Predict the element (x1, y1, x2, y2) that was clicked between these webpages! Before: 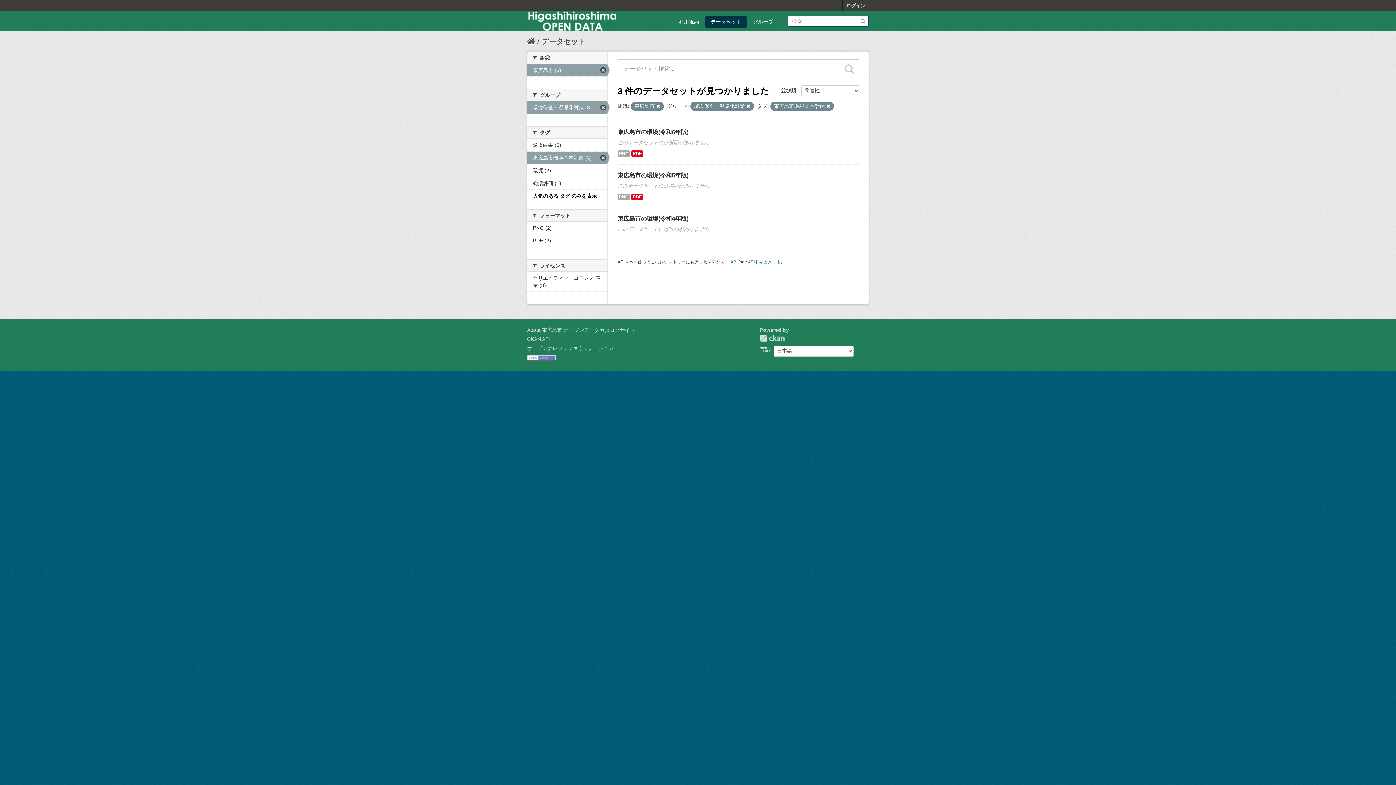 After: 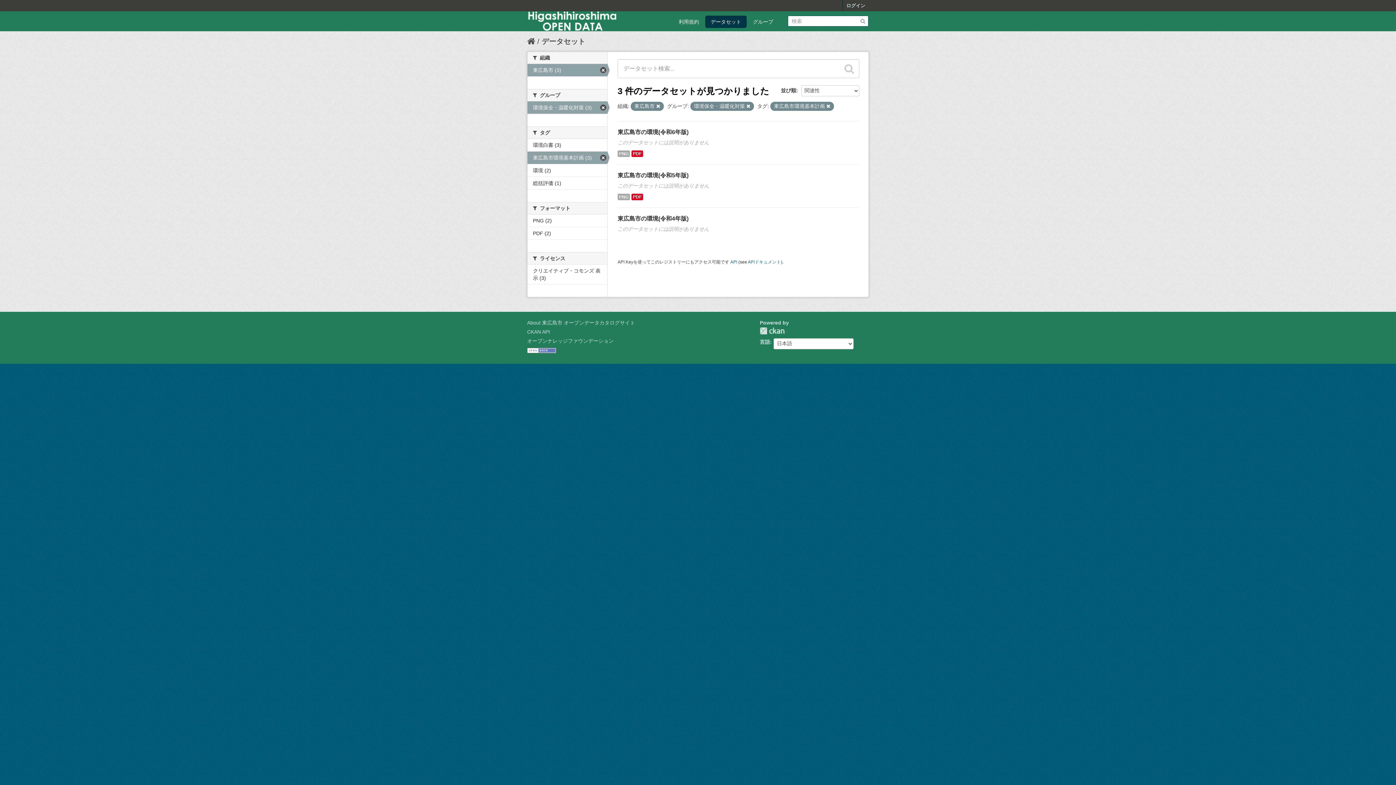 Action: bbox: (844, 63, 854, 74)